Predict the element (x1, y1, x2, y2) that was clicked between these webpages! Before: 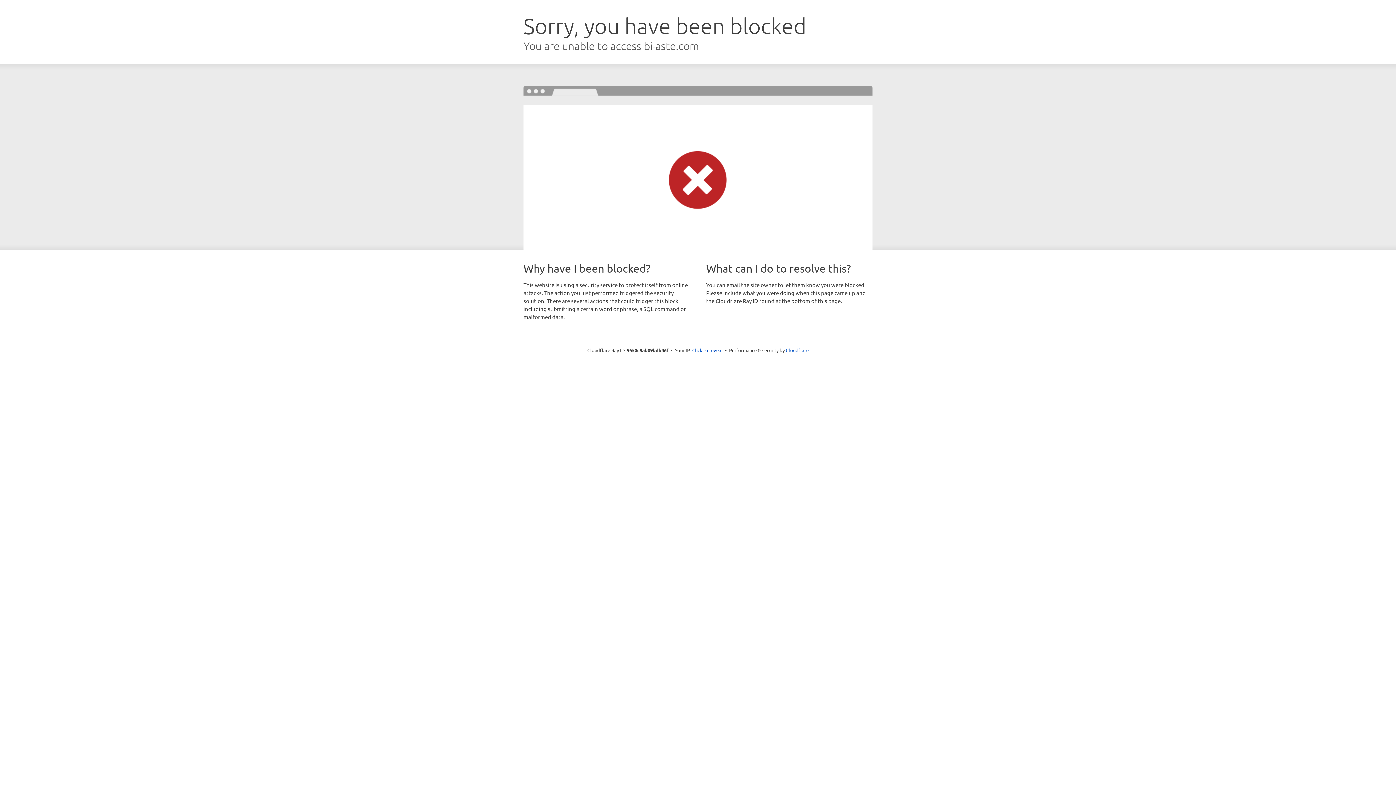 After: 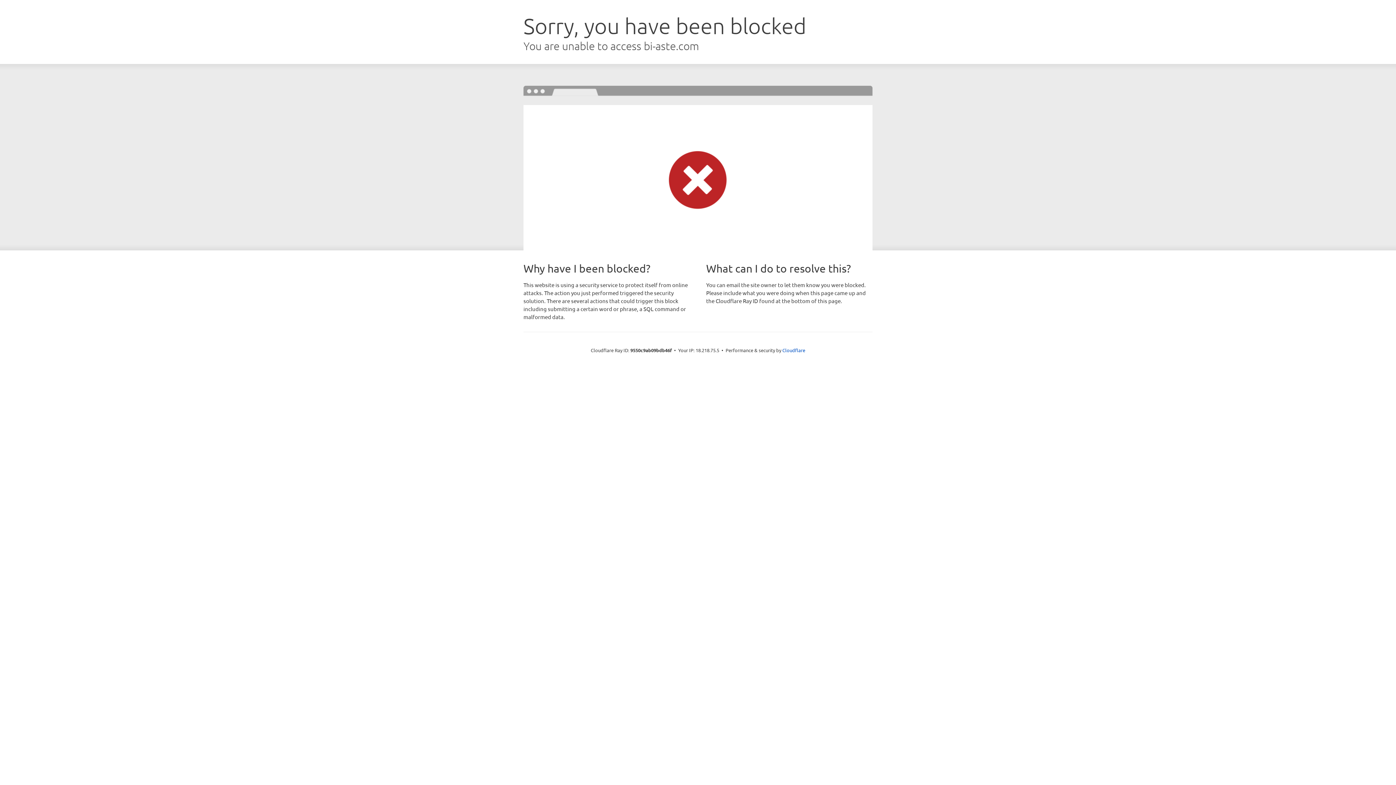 Action: bbox: (692, 346, 722, 353) label: Click to reveal